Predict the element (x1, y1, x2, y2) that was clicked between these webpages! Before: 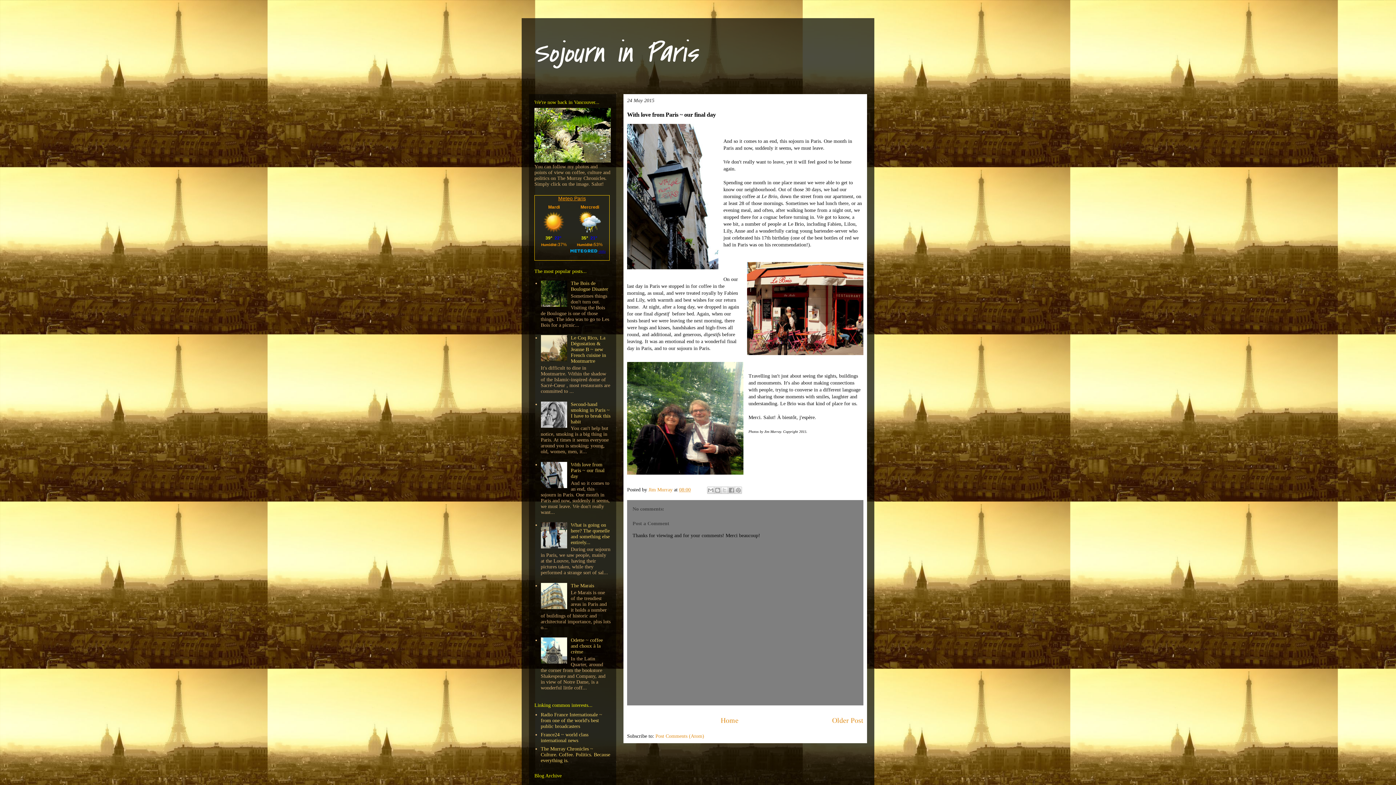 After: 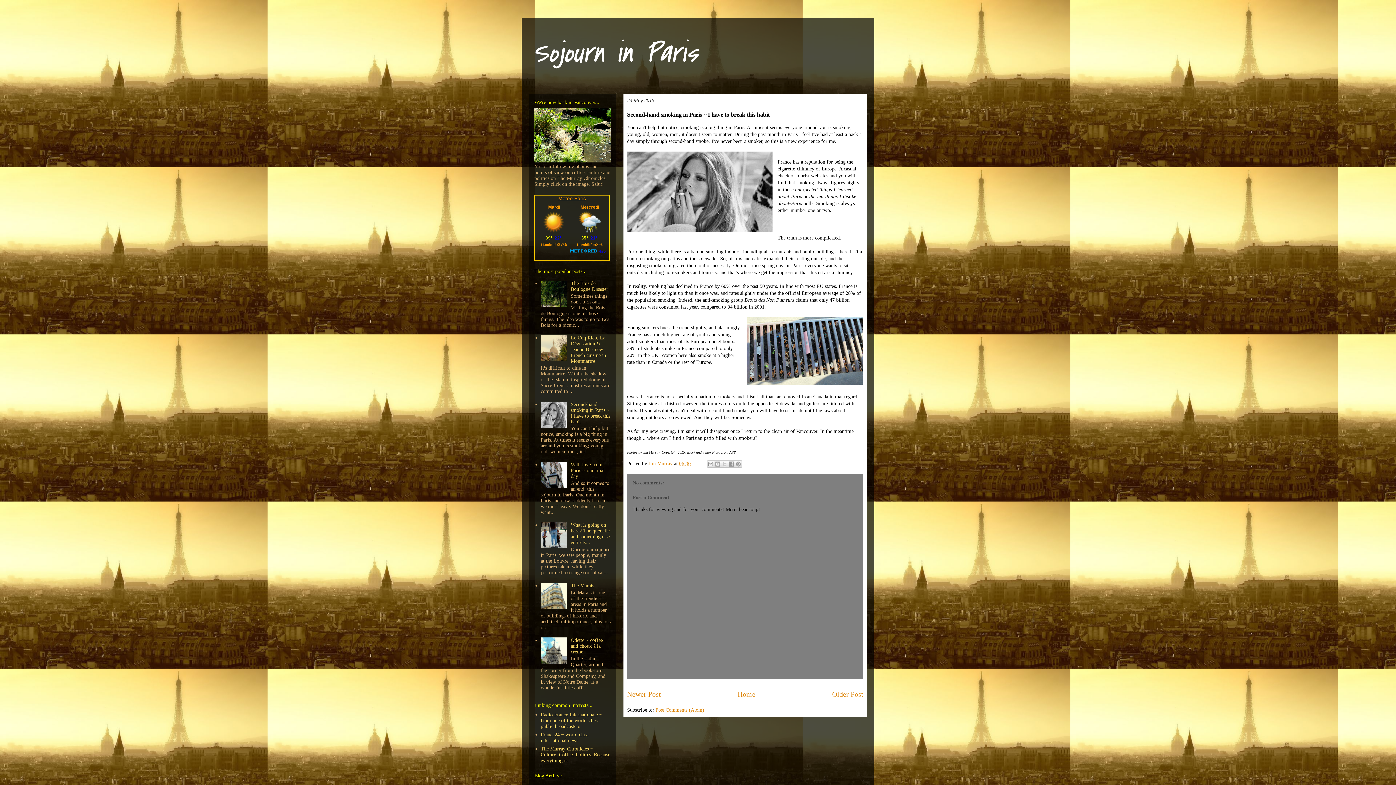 Action: label: Second-hand smoking in Paris ~ I have to break this habit bbox: (570, 401, 610, 424)